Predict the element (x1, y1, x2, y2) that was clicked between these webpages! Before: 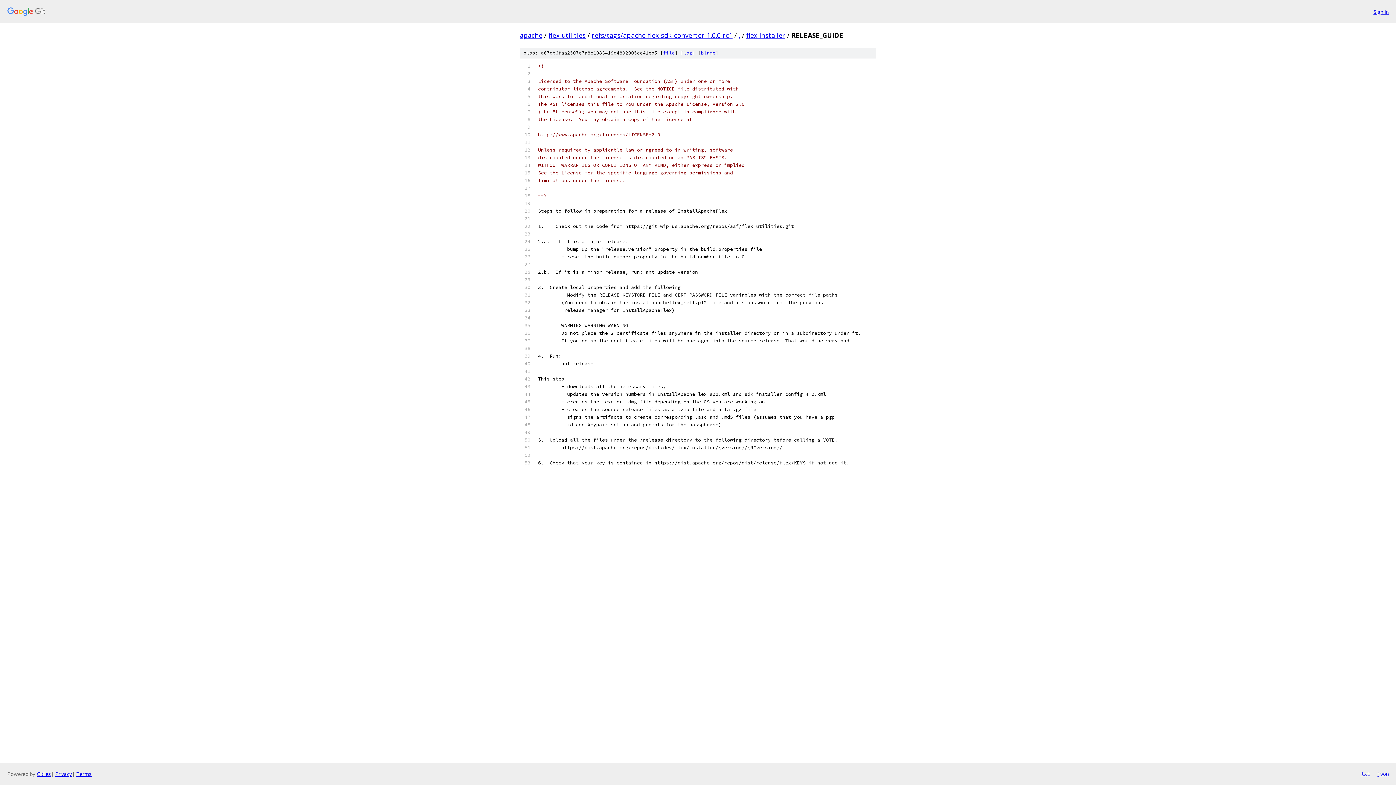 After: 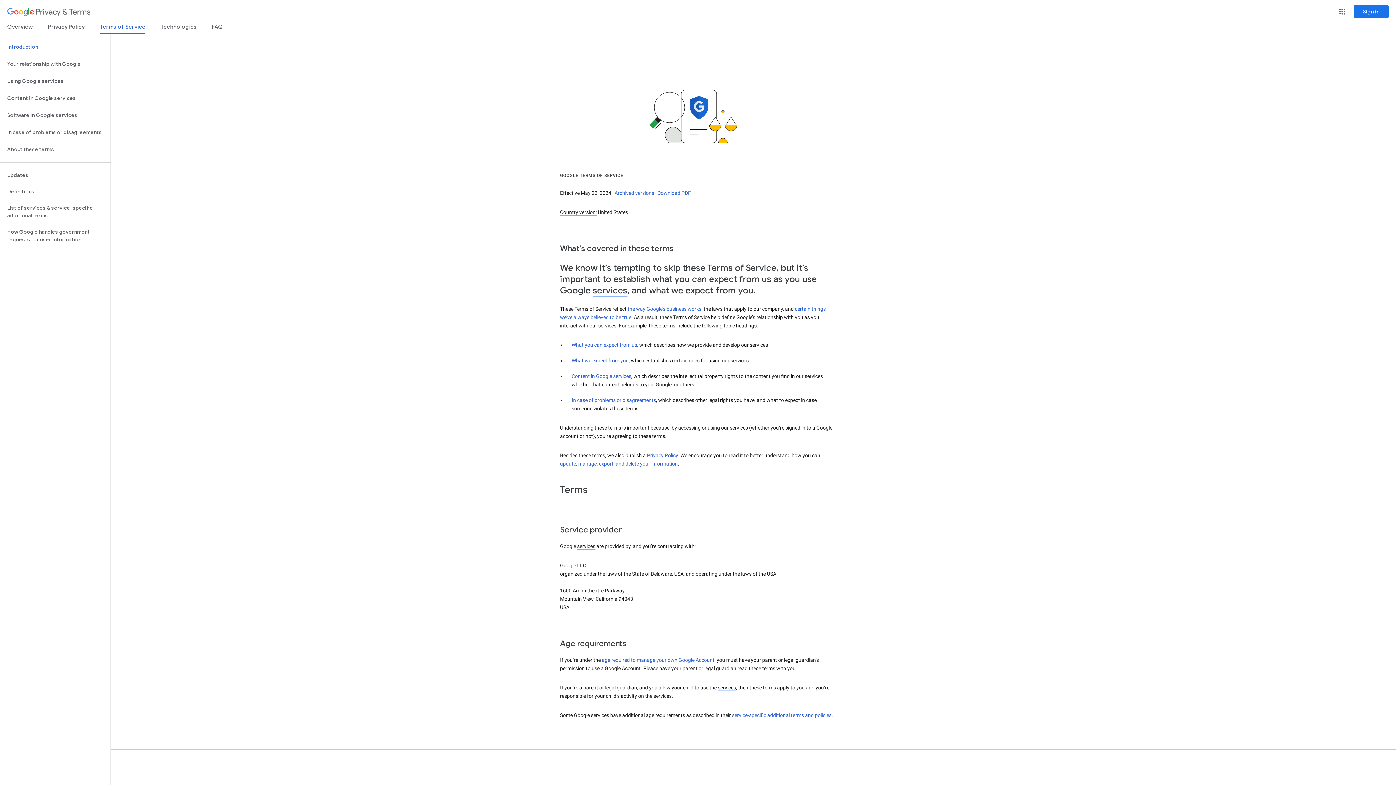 Action: label: Terms bbox: (76, 770, 91, 777)